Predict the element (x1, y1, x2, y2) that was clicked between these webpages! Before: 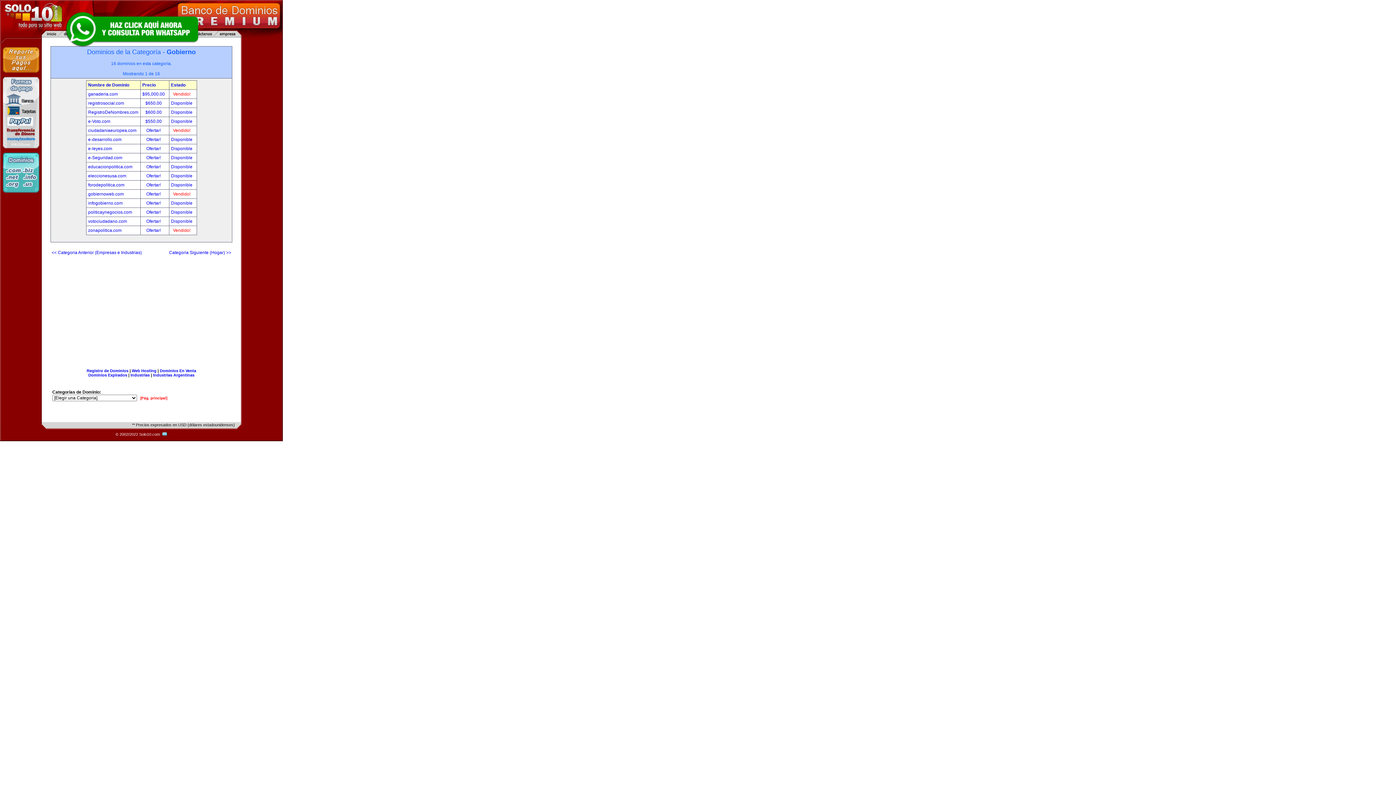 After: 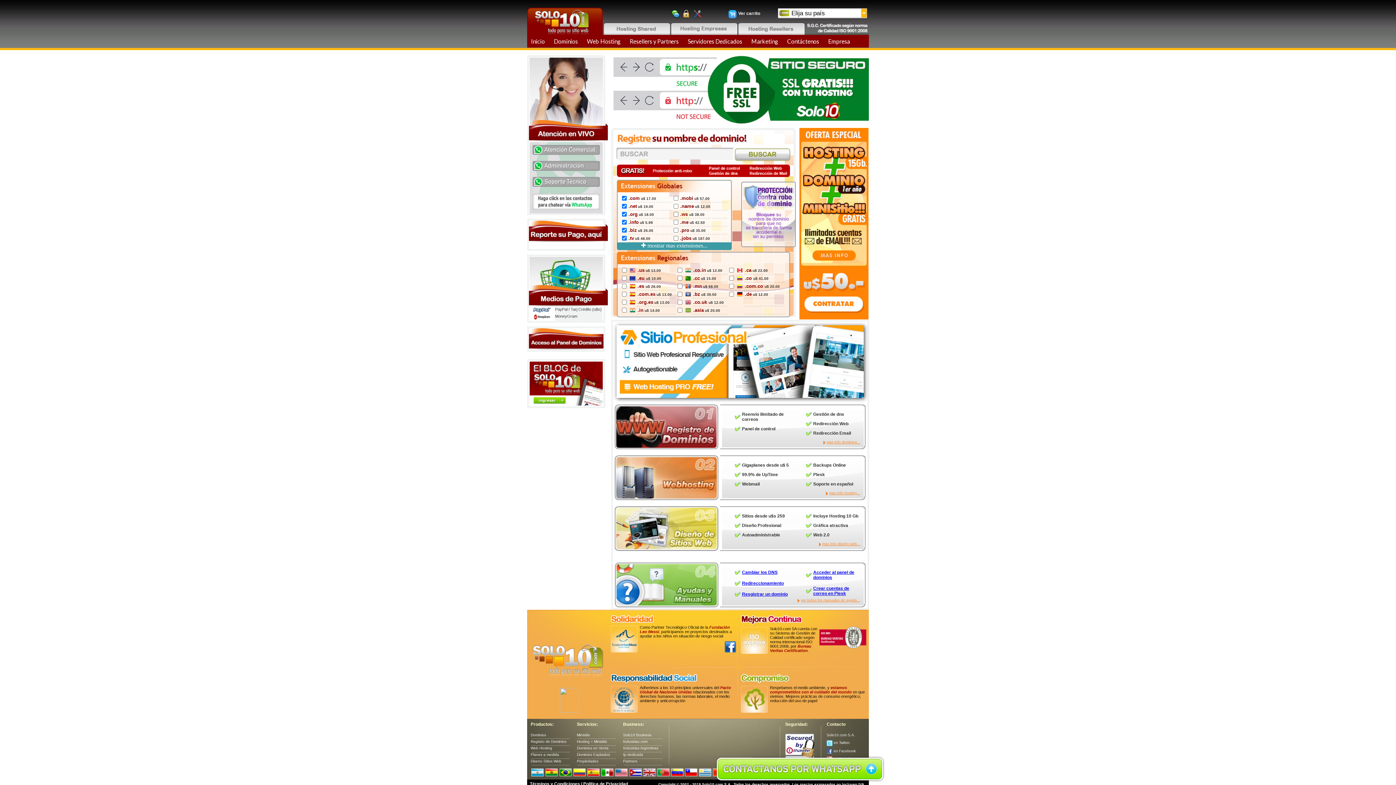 Action: bbox: (2, 188, 39, 193)